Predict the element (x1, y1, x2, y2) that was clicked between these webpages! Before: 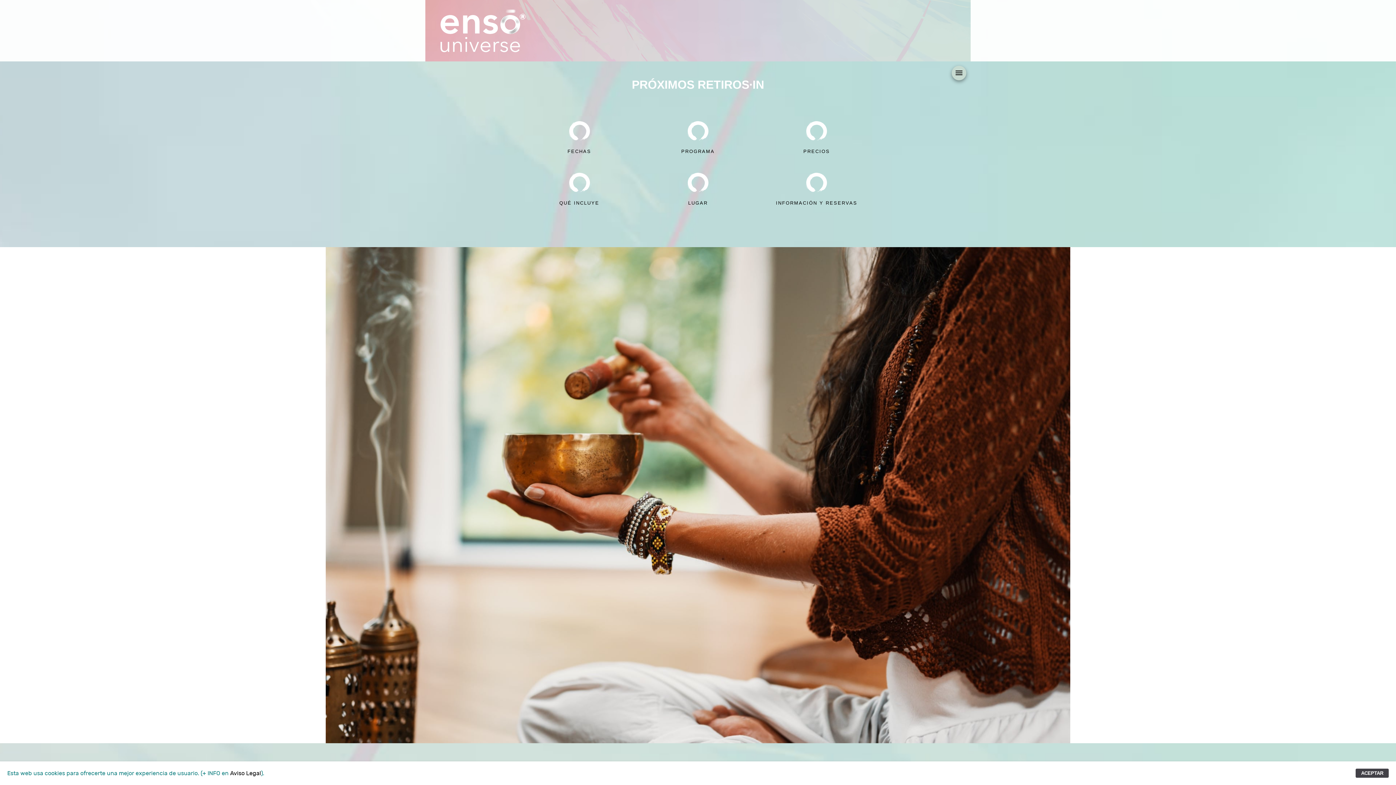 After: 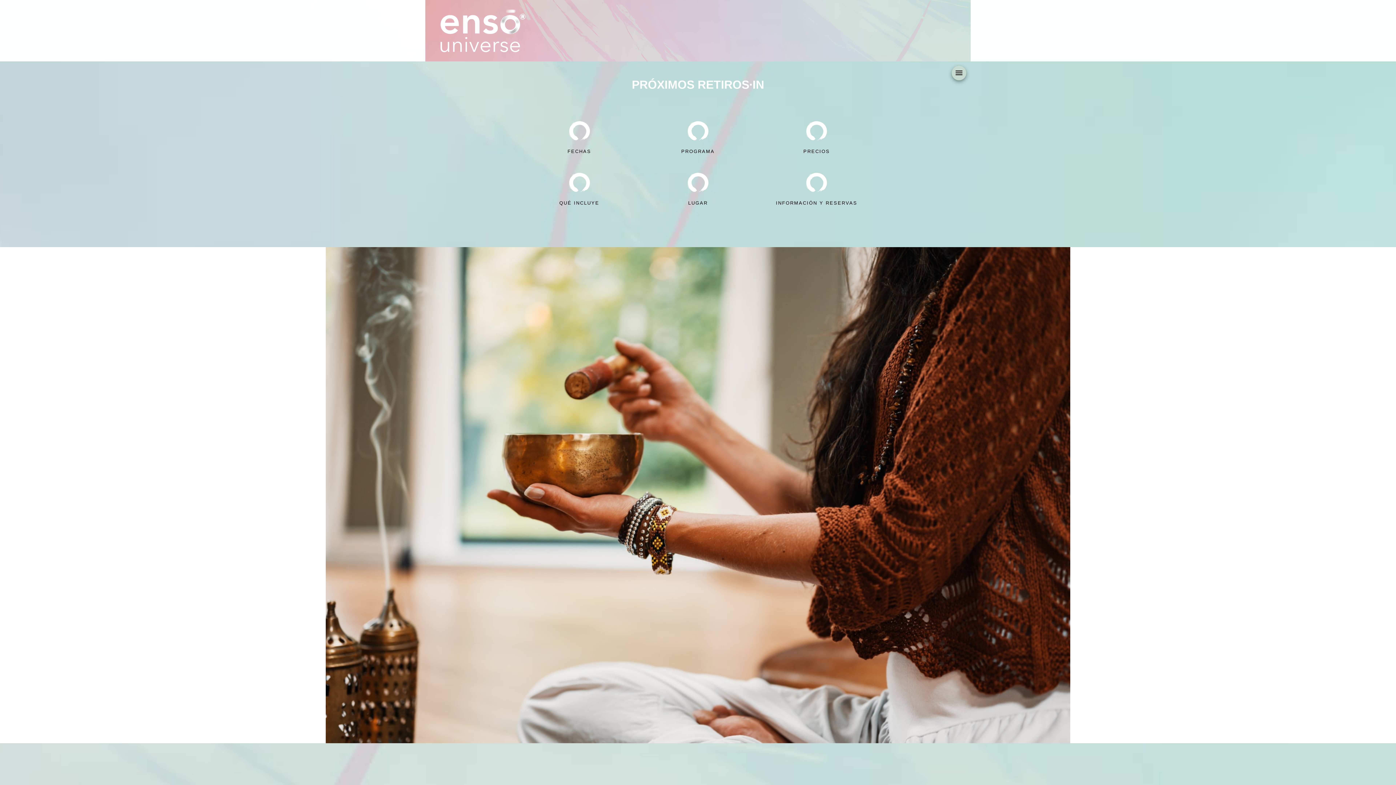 Action: bbox: (1356, 769, 1389, 778) label: ACEPTAR